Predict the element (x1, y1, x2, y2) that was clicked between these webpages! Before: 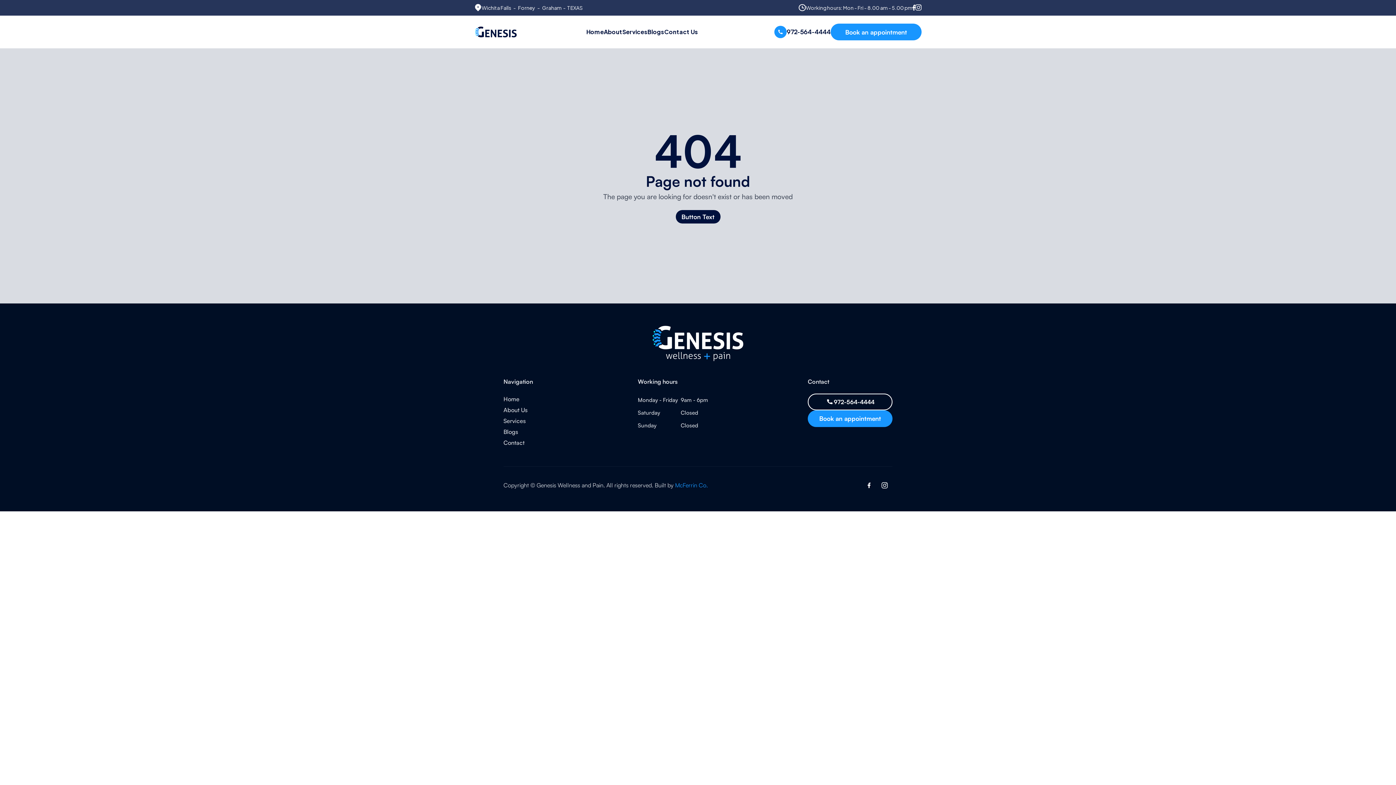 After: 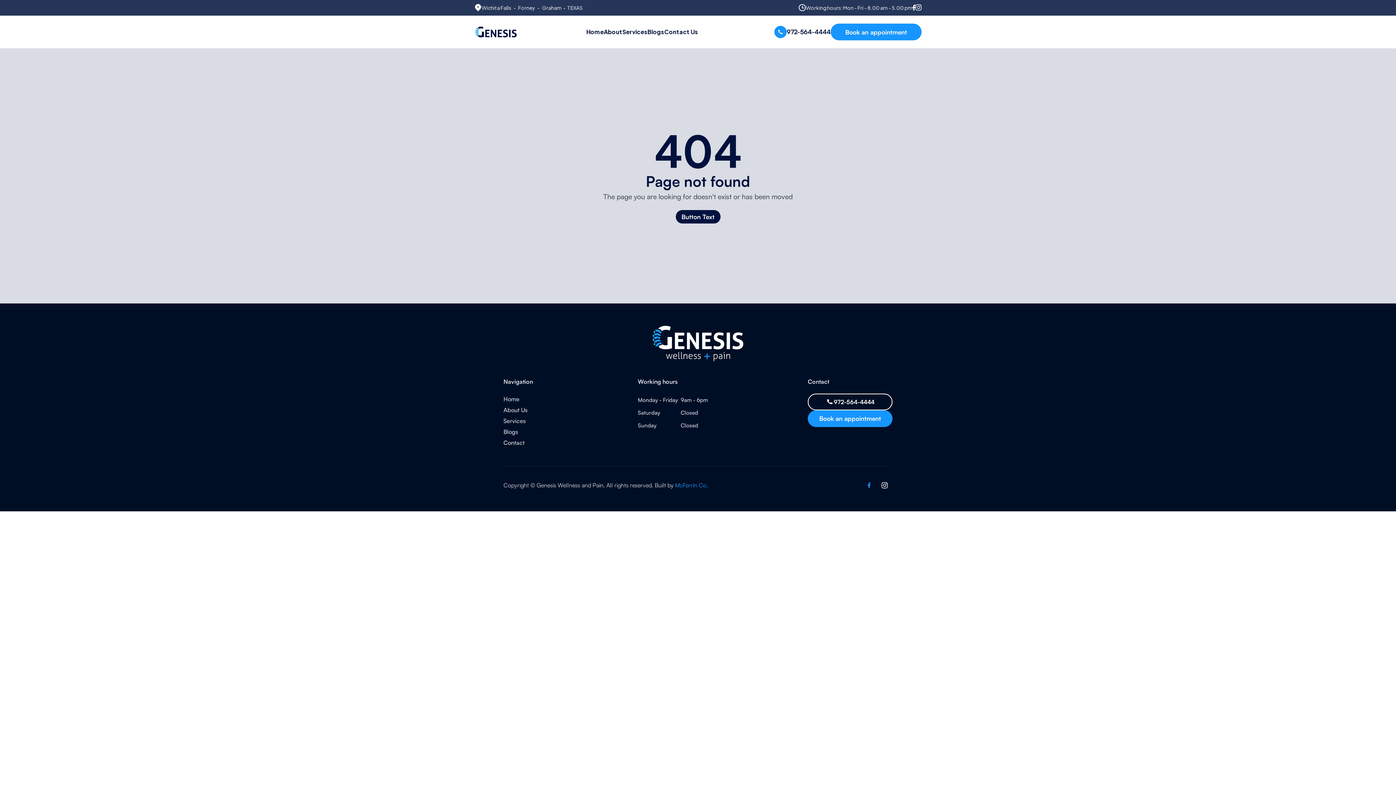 Action: bbox: (861, 477, 877, 493)